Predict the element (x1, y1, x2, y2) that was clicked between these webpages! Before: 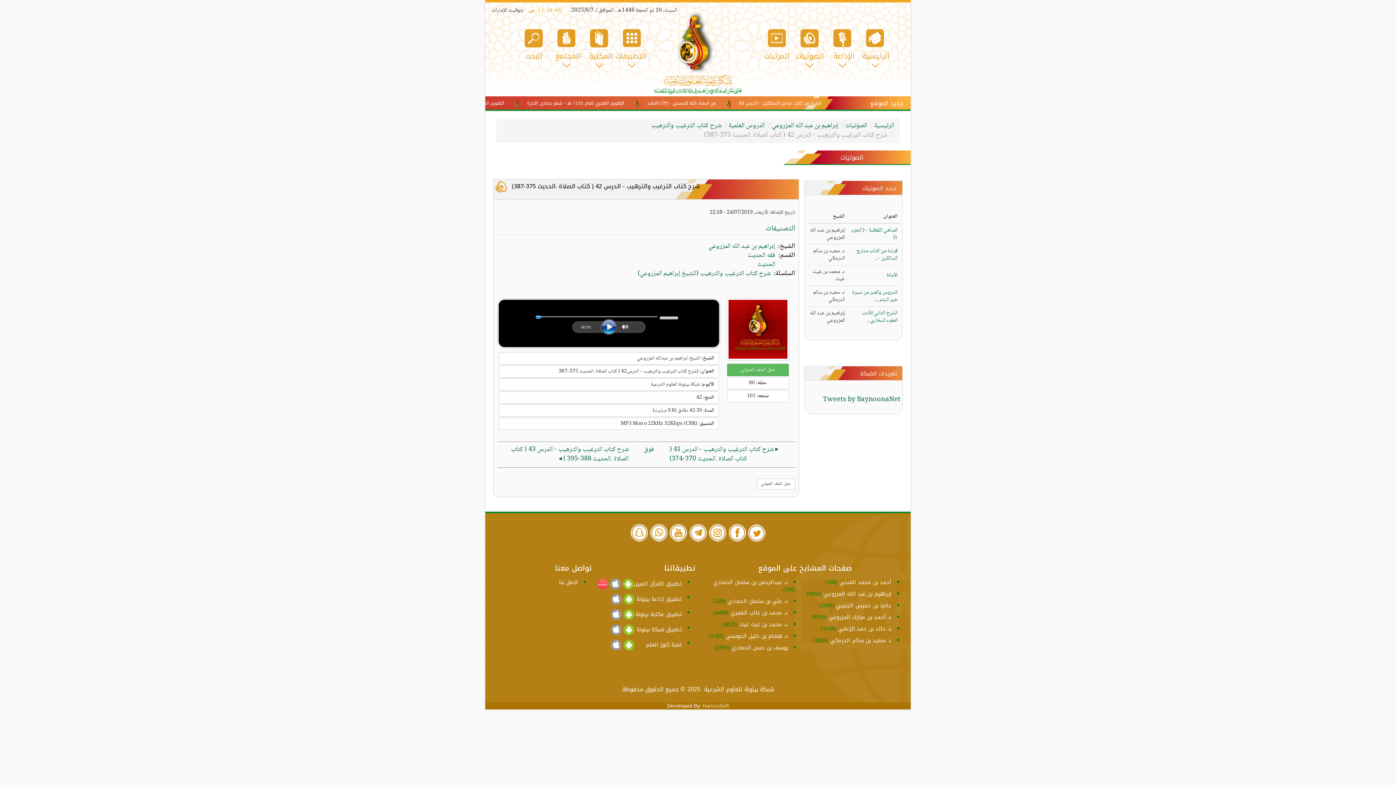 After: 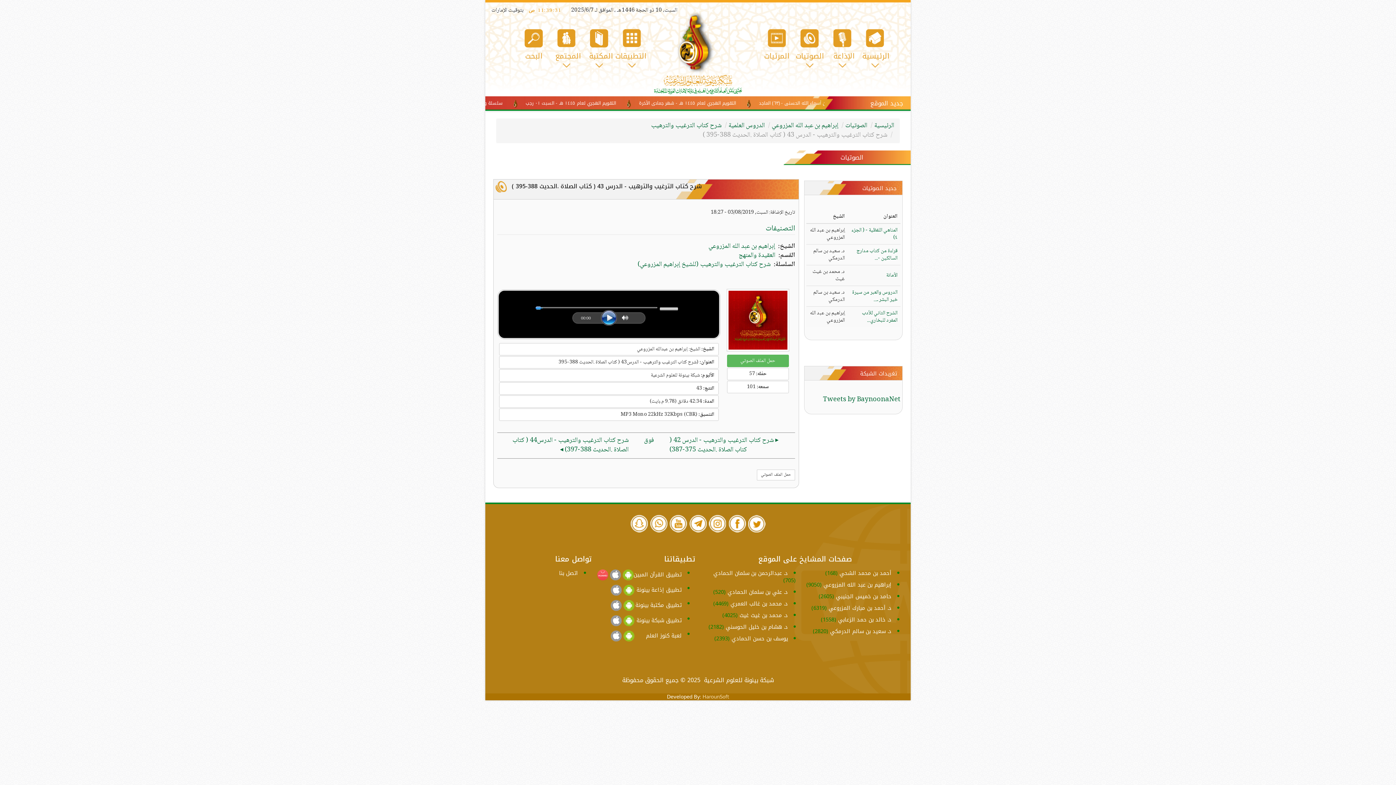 Action: bbox: (506, 445, 628, 464) label: شرح كتاب الترغيب والترهيب - الدرس 43 ( كتاب الصلاة .الحديث 388-395 ) ◂